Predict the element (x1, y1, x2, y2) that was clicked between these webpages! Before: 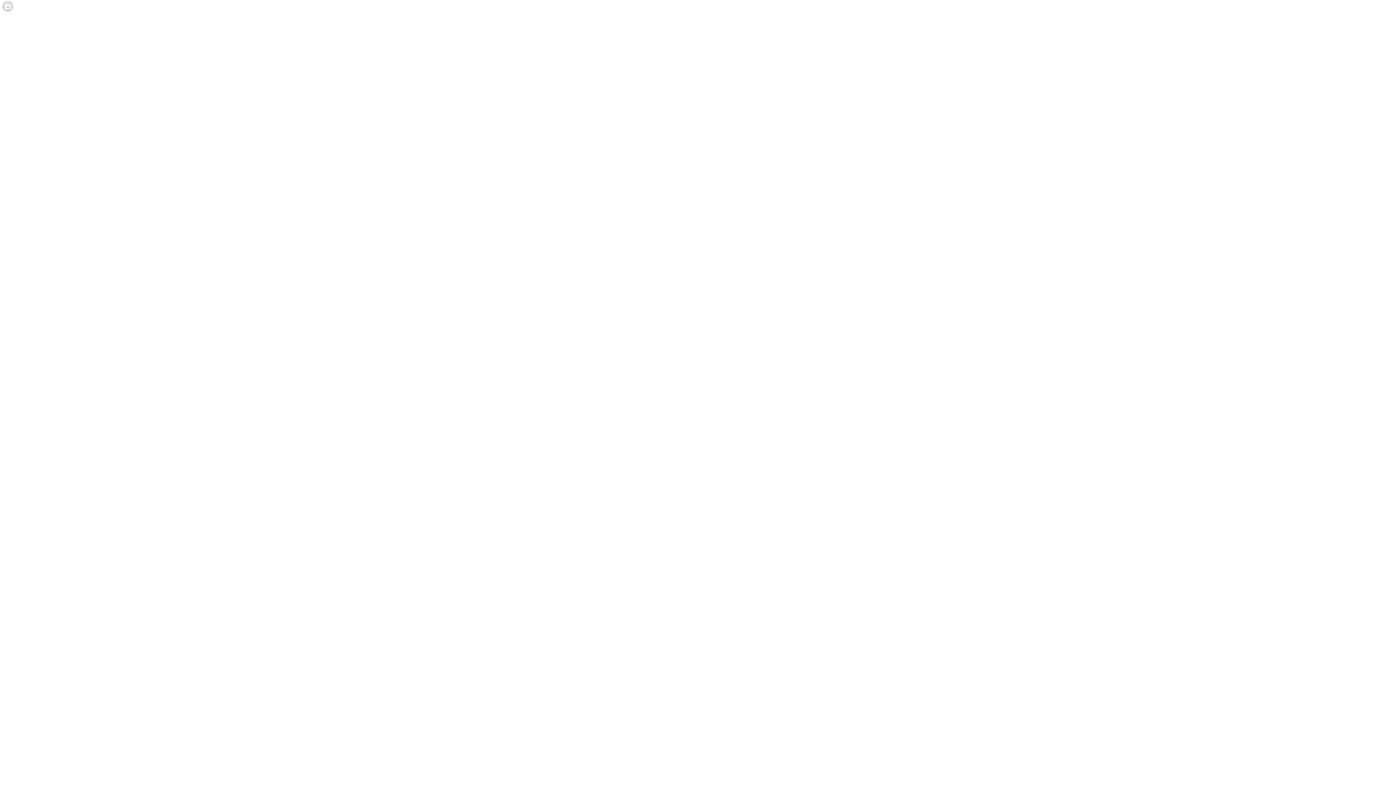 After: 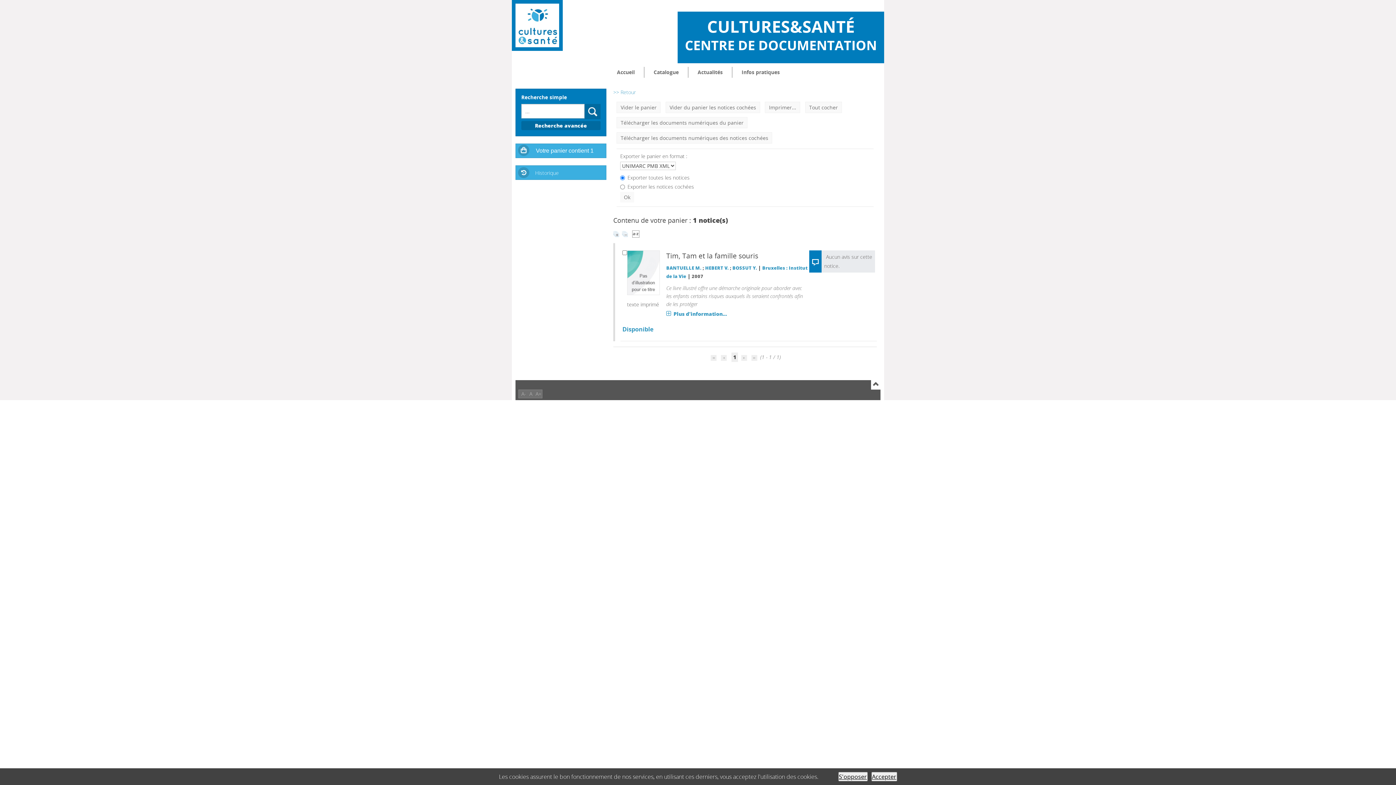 Action: label: Votre panier contient 1 notice(s). bbox: (20, 3, 102, 9)